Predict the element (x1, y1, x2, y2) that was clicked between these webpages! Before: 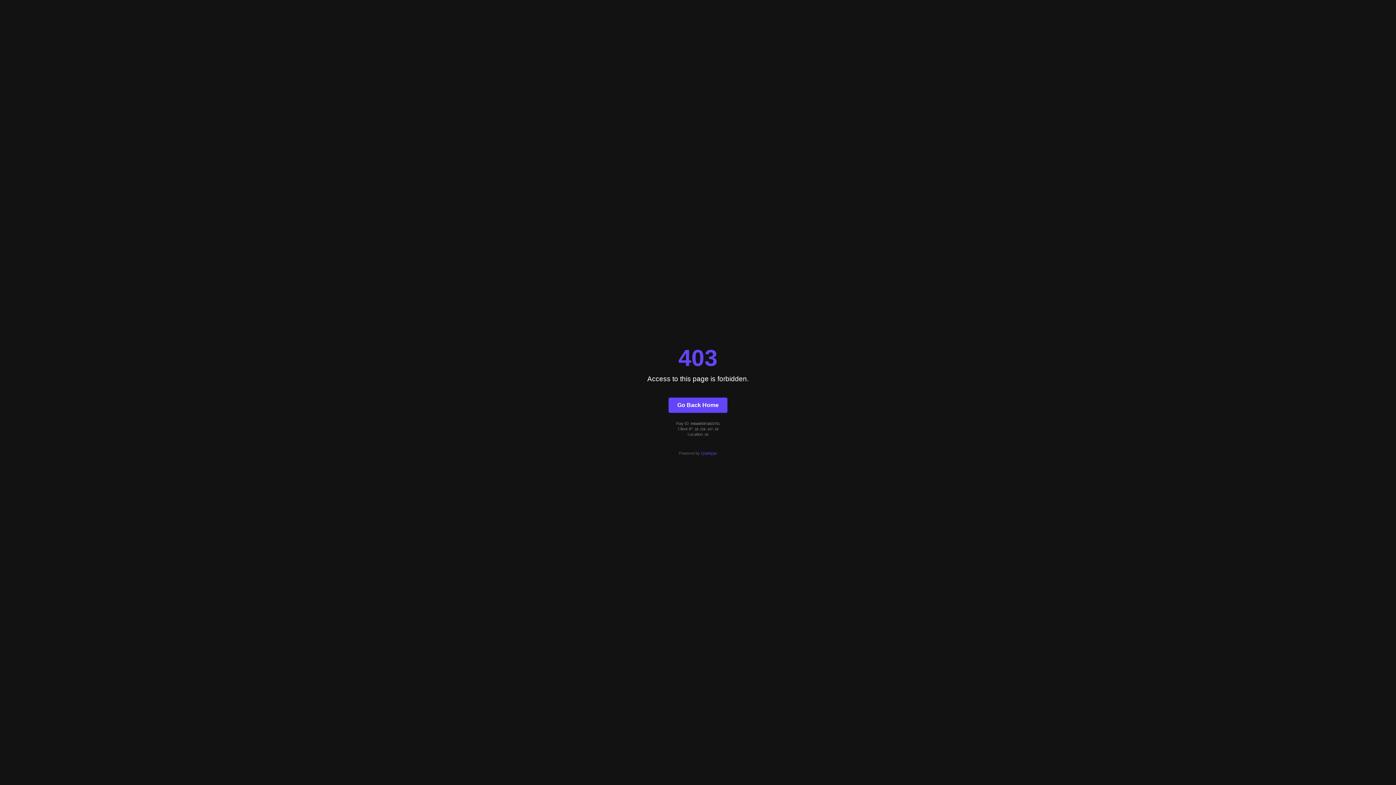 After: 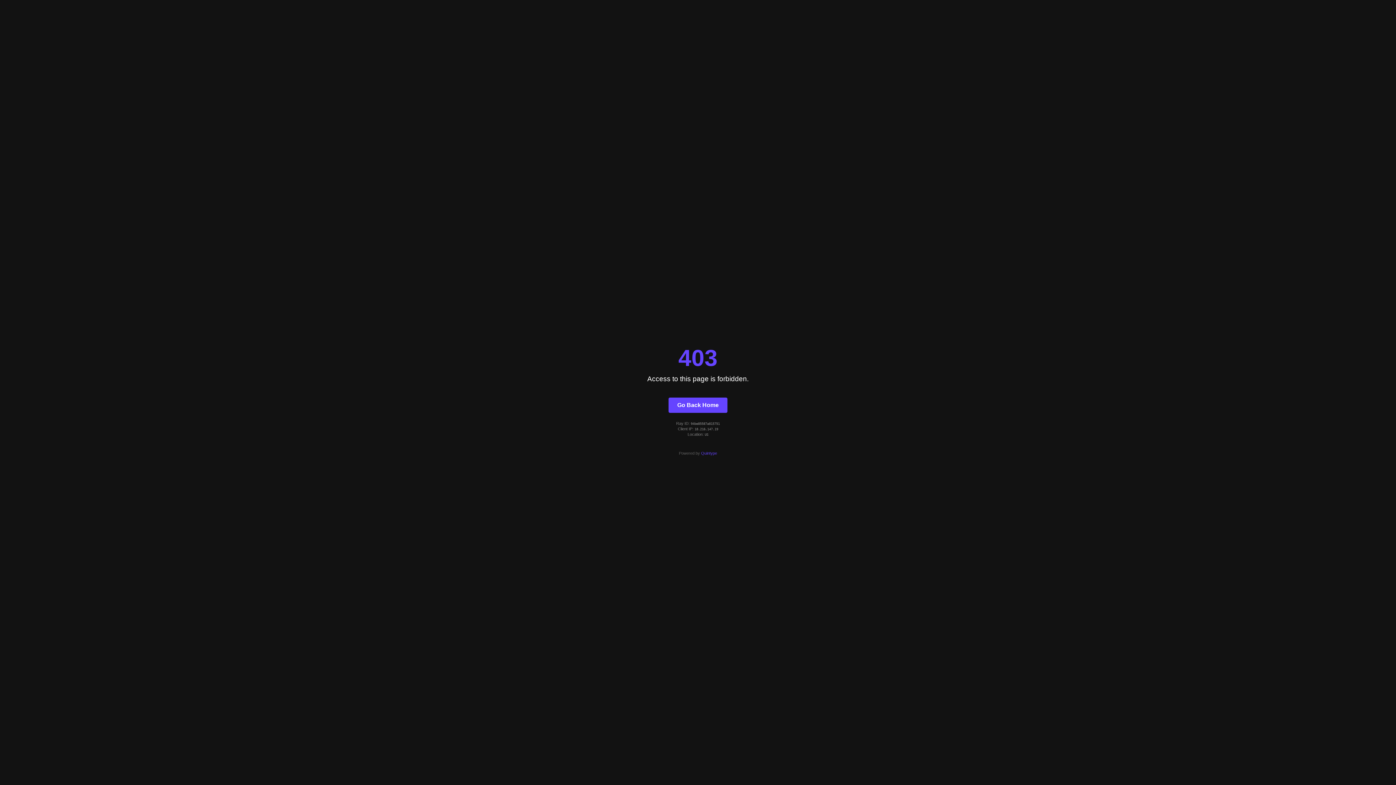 Action: label: Quintype bbox: (701, 451, 717, 455)